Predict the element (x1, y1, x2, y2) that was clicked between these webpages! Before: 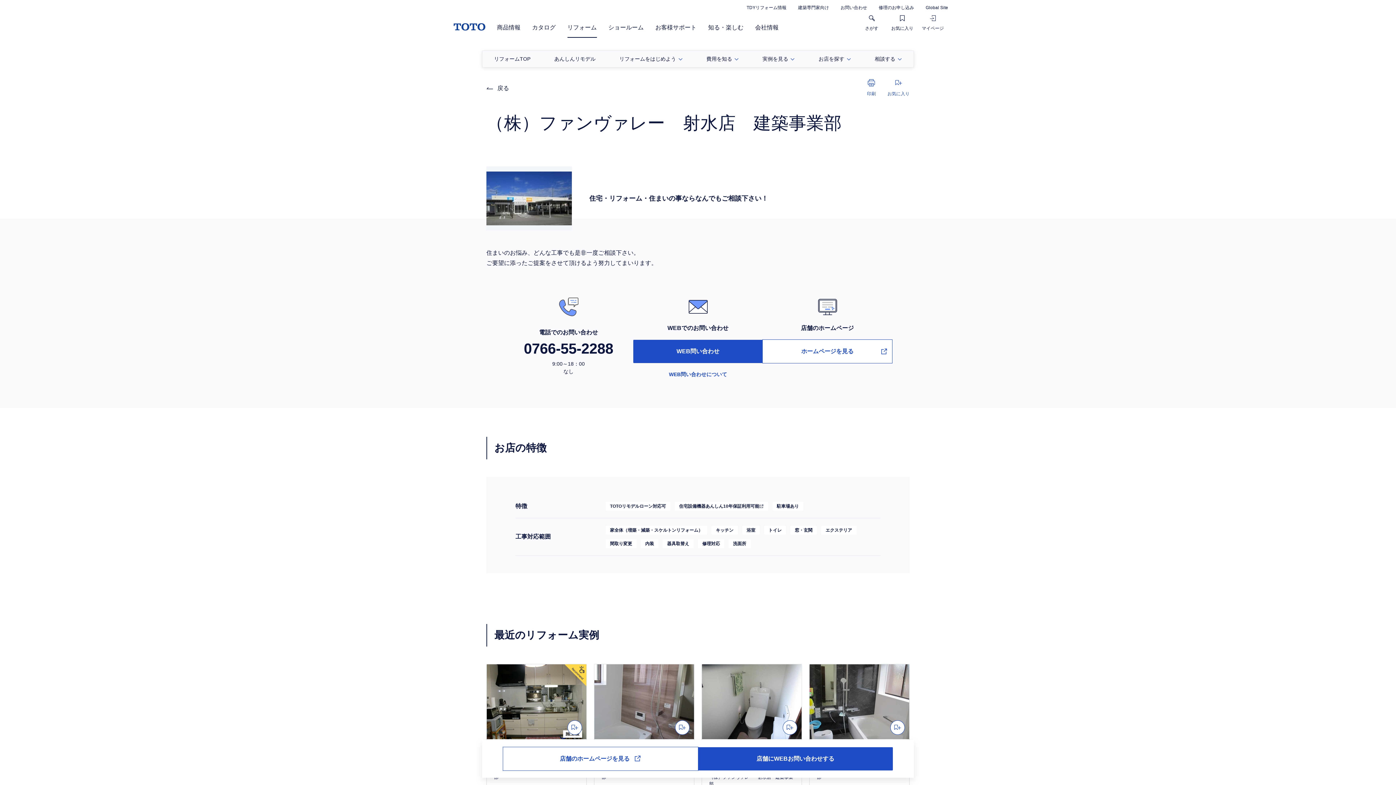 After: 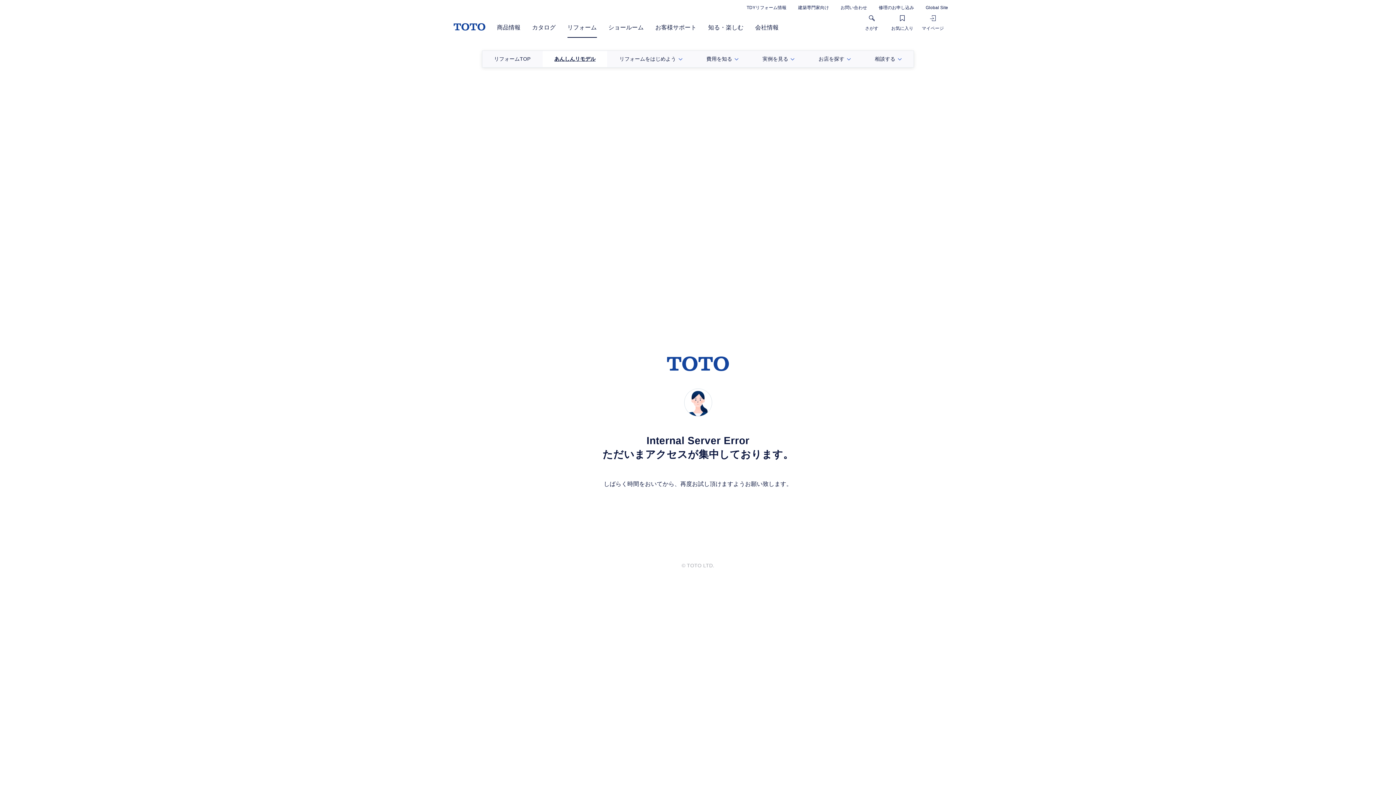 Action: label: あんしんリモデル bbox: (542, 50, 607, 67)